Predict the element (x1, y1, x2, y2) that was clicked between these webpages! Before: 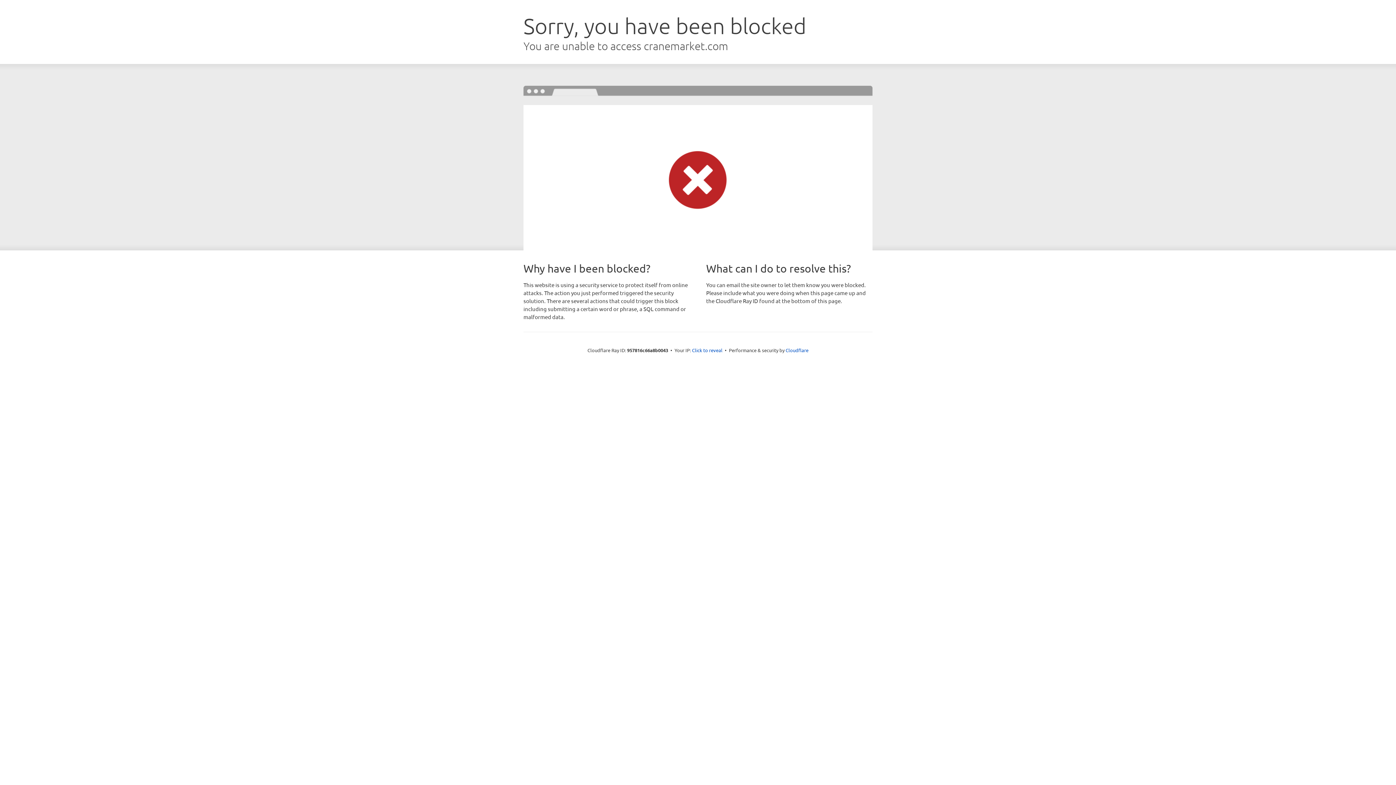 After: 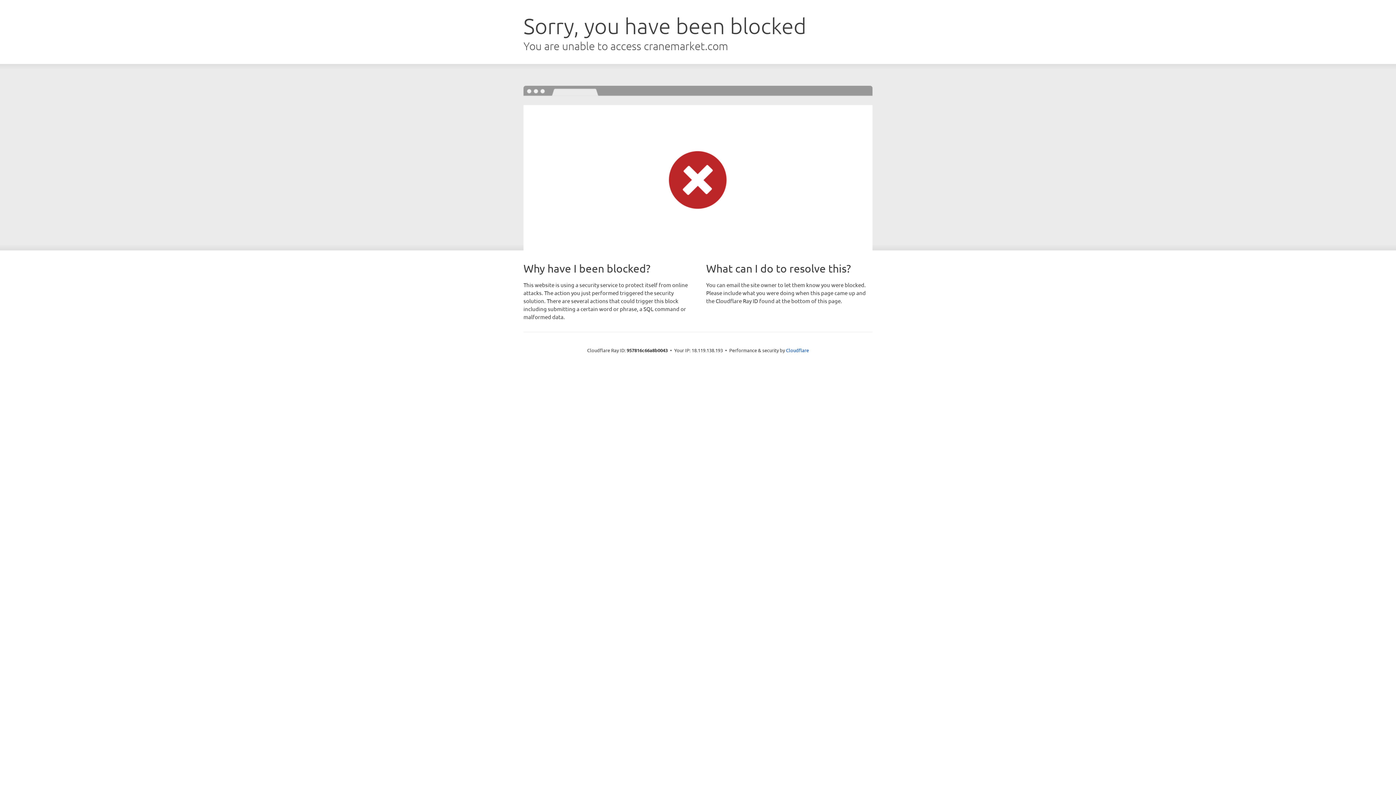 Action: label: Click to reveal bbox: (692, 346, 722, 353)